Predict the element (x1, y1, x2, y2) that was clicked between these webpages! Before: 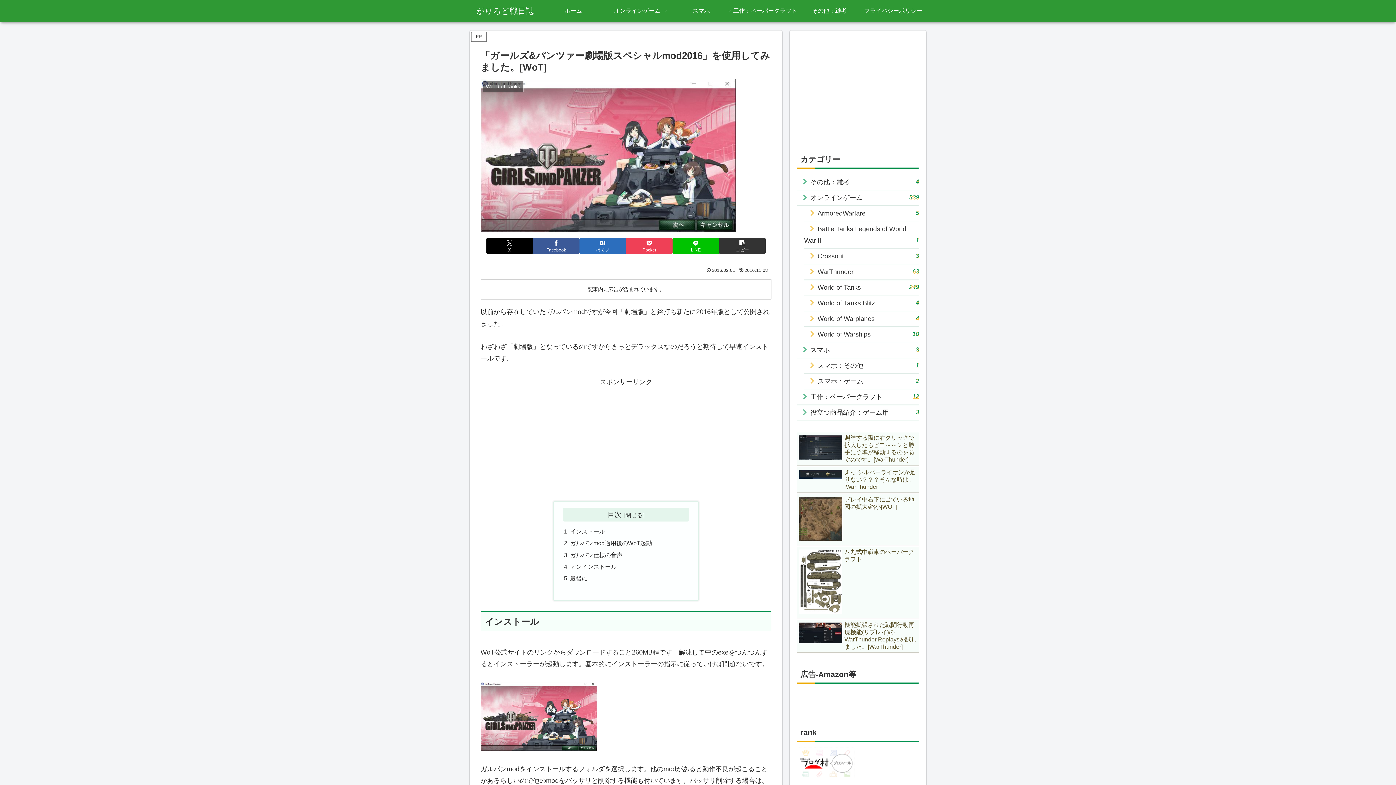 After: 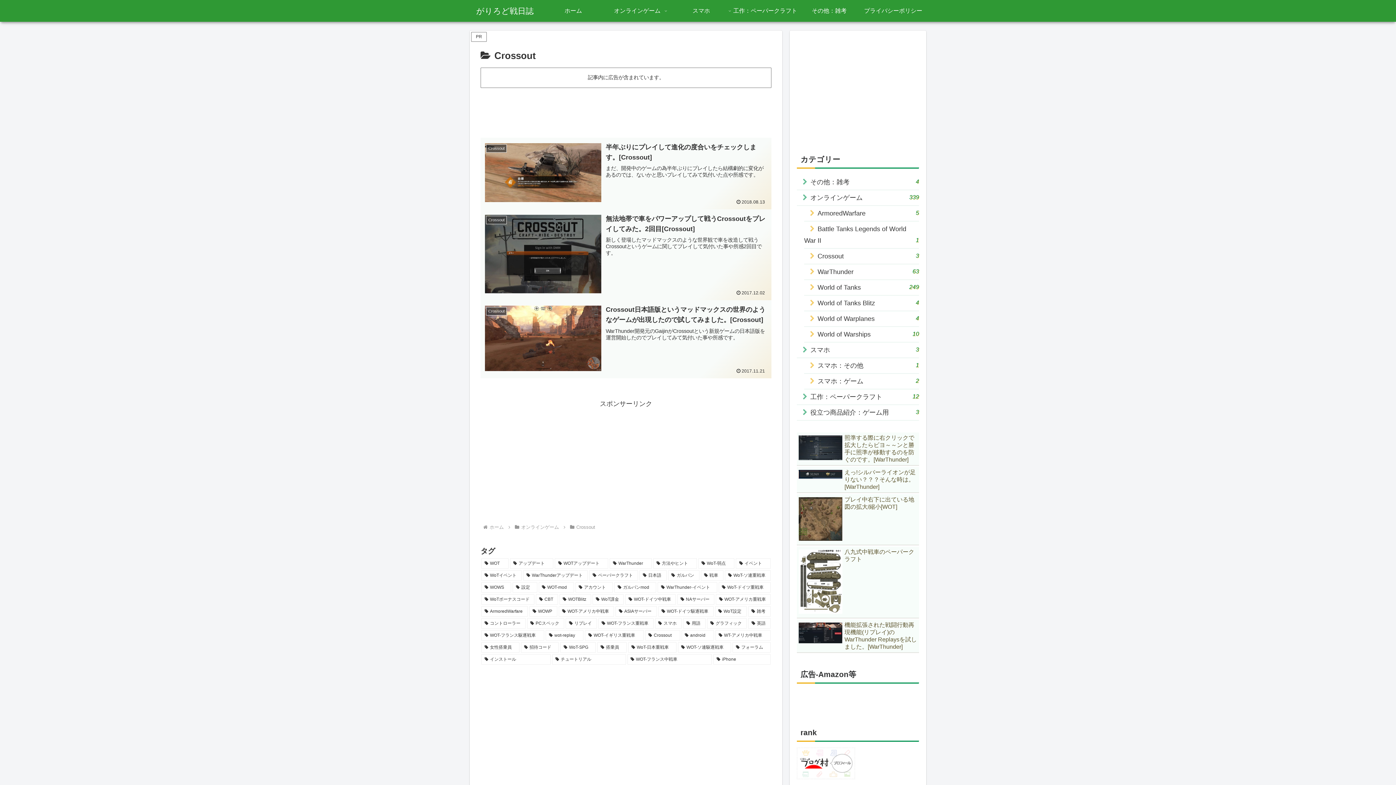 Action: label: Crossout
3 bbox: (804, 248, 919, 264)